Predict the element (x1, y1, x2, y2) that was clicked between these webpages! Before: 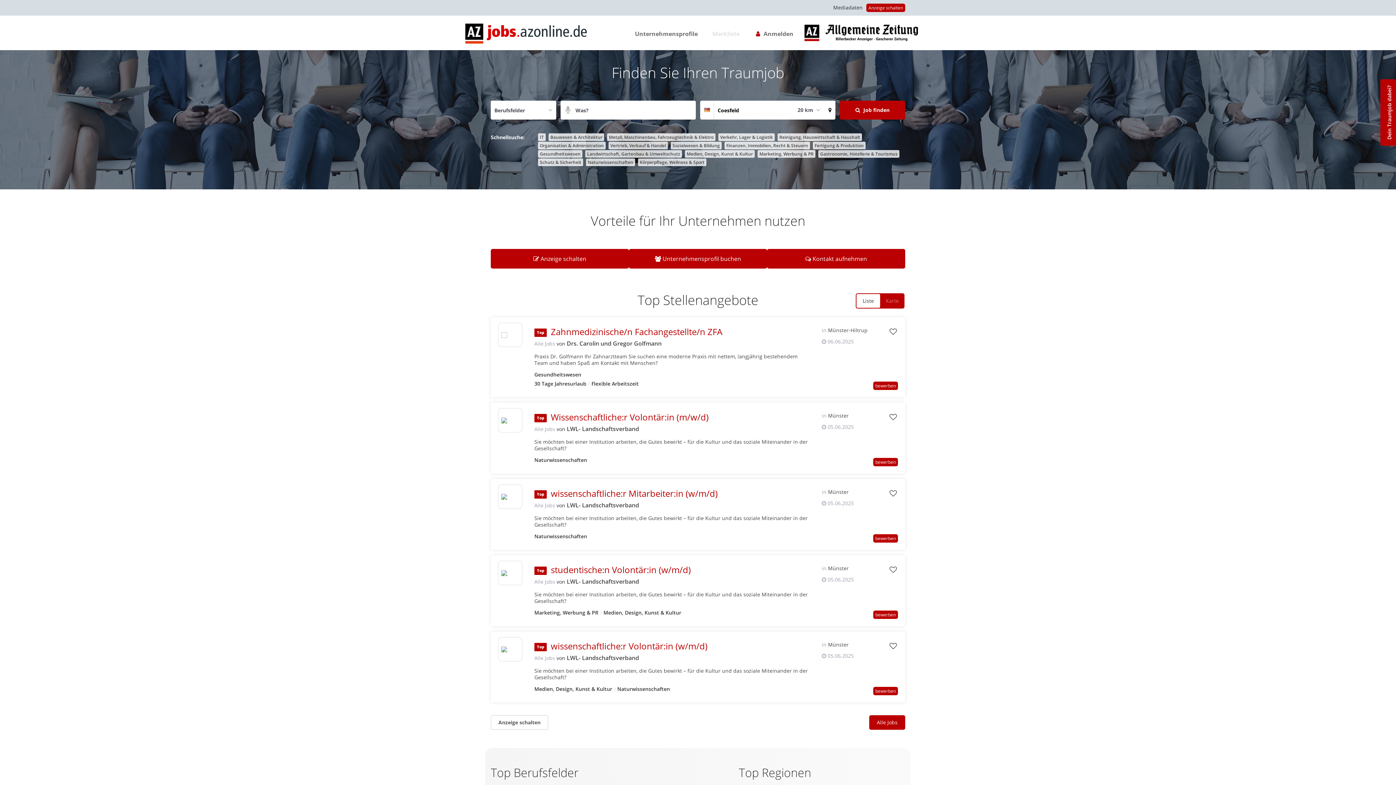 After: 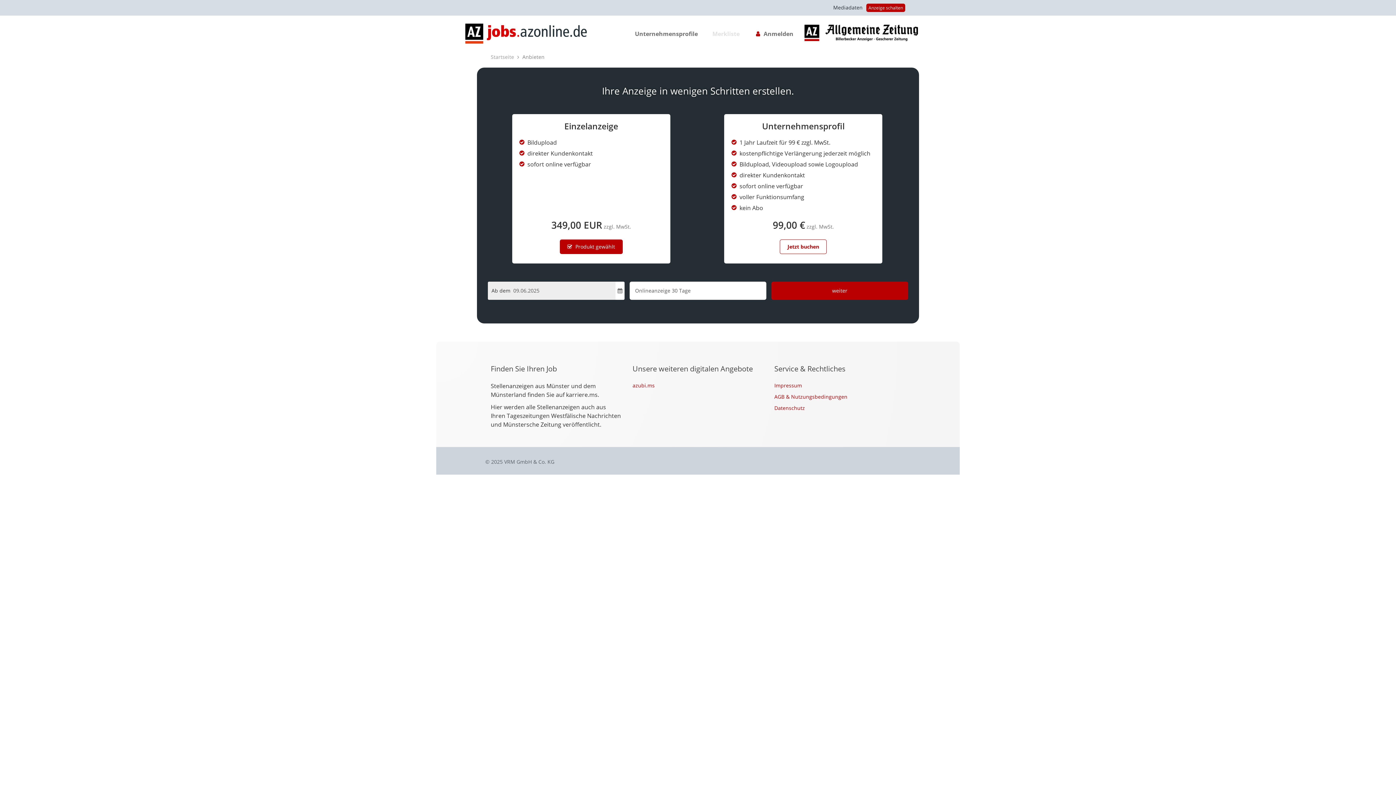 Action: bbox: (490, 715, 548, 730) label: Anzeige schalten